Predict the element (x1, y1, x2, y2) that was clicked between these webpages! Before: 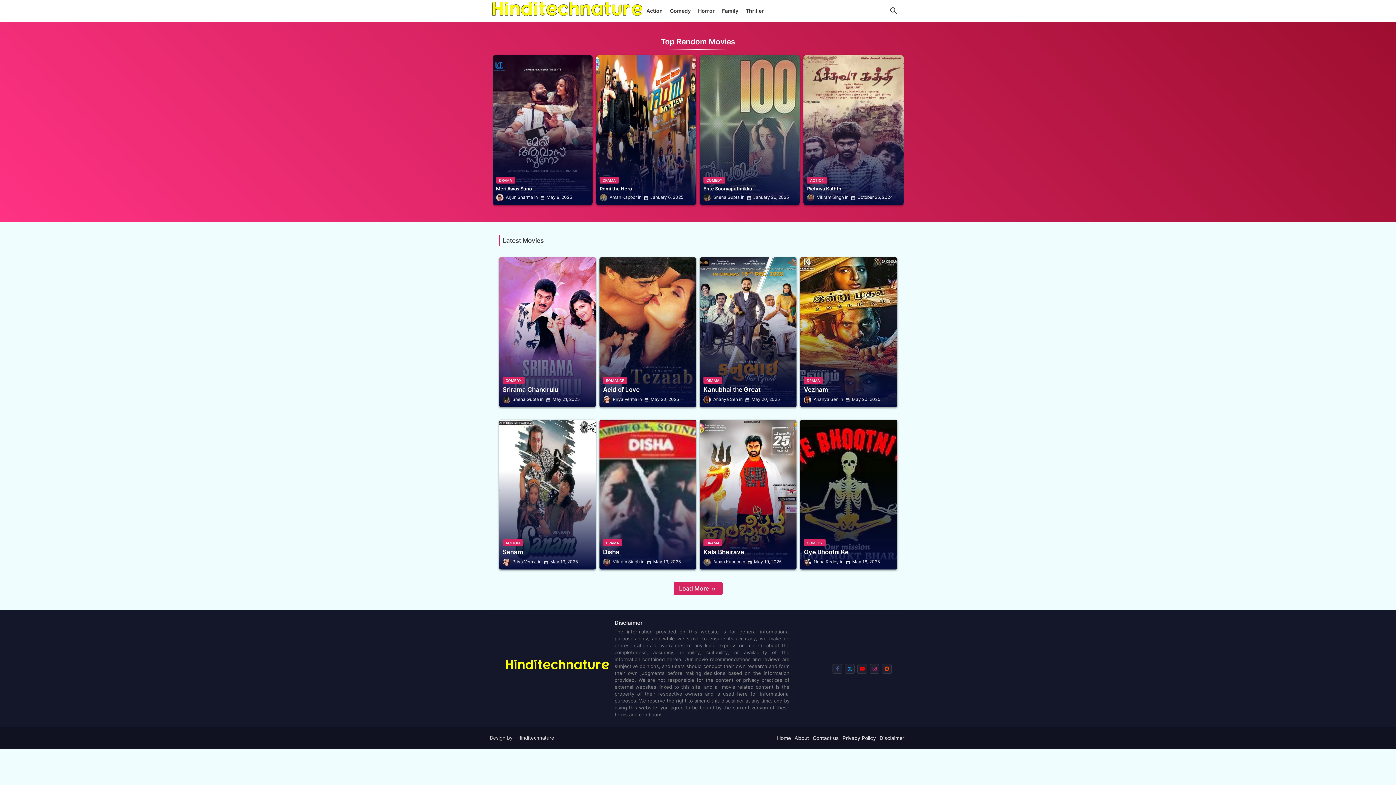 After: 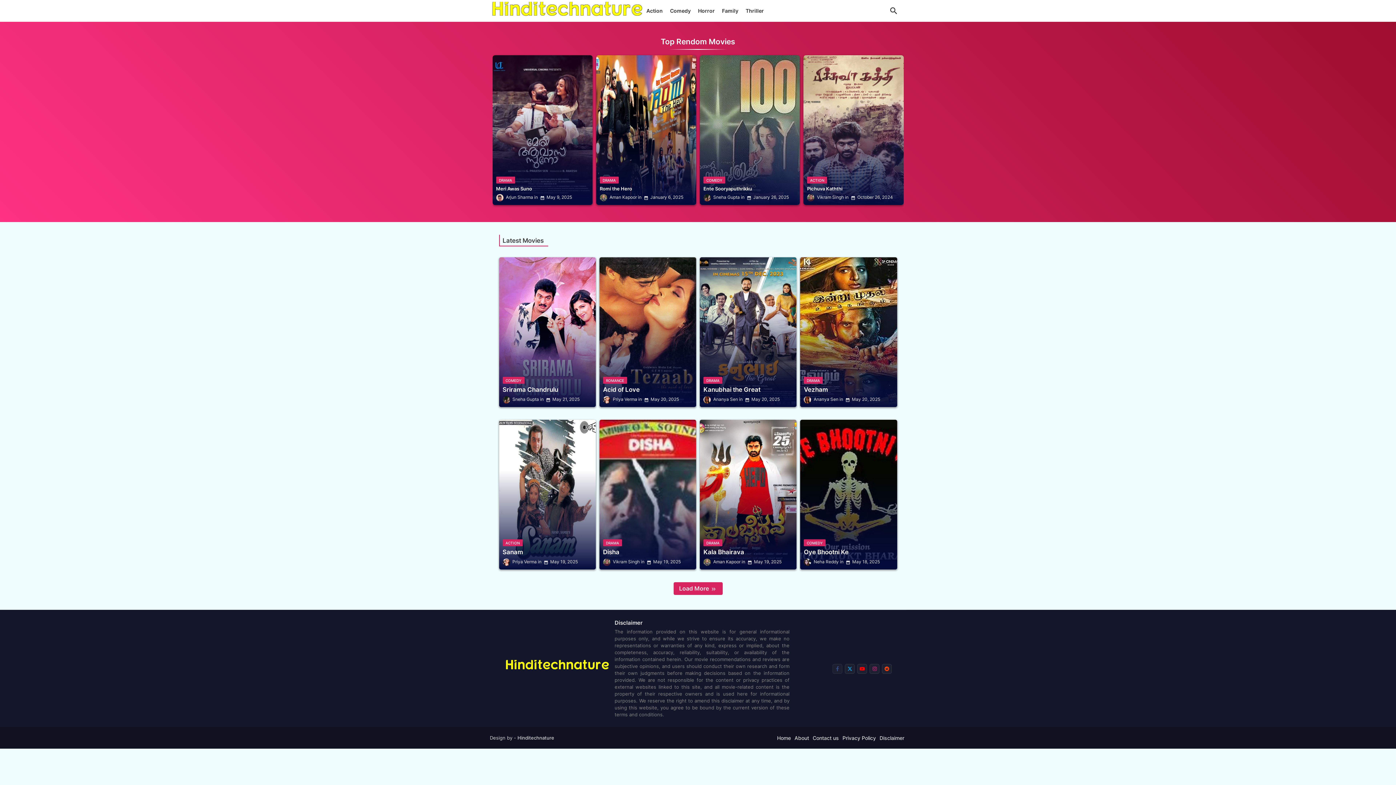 Action: label: facebook-f bbox: (832, 664, 842, 674)